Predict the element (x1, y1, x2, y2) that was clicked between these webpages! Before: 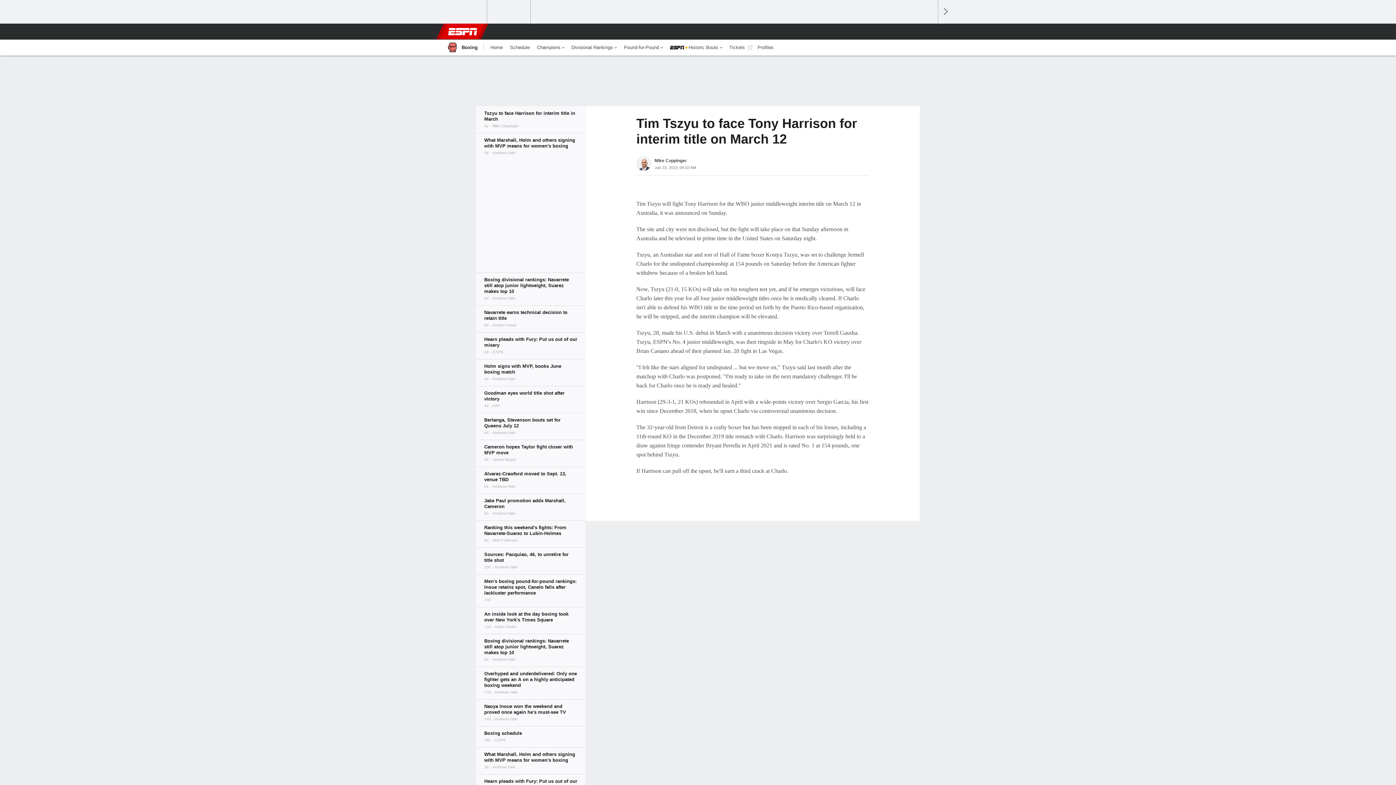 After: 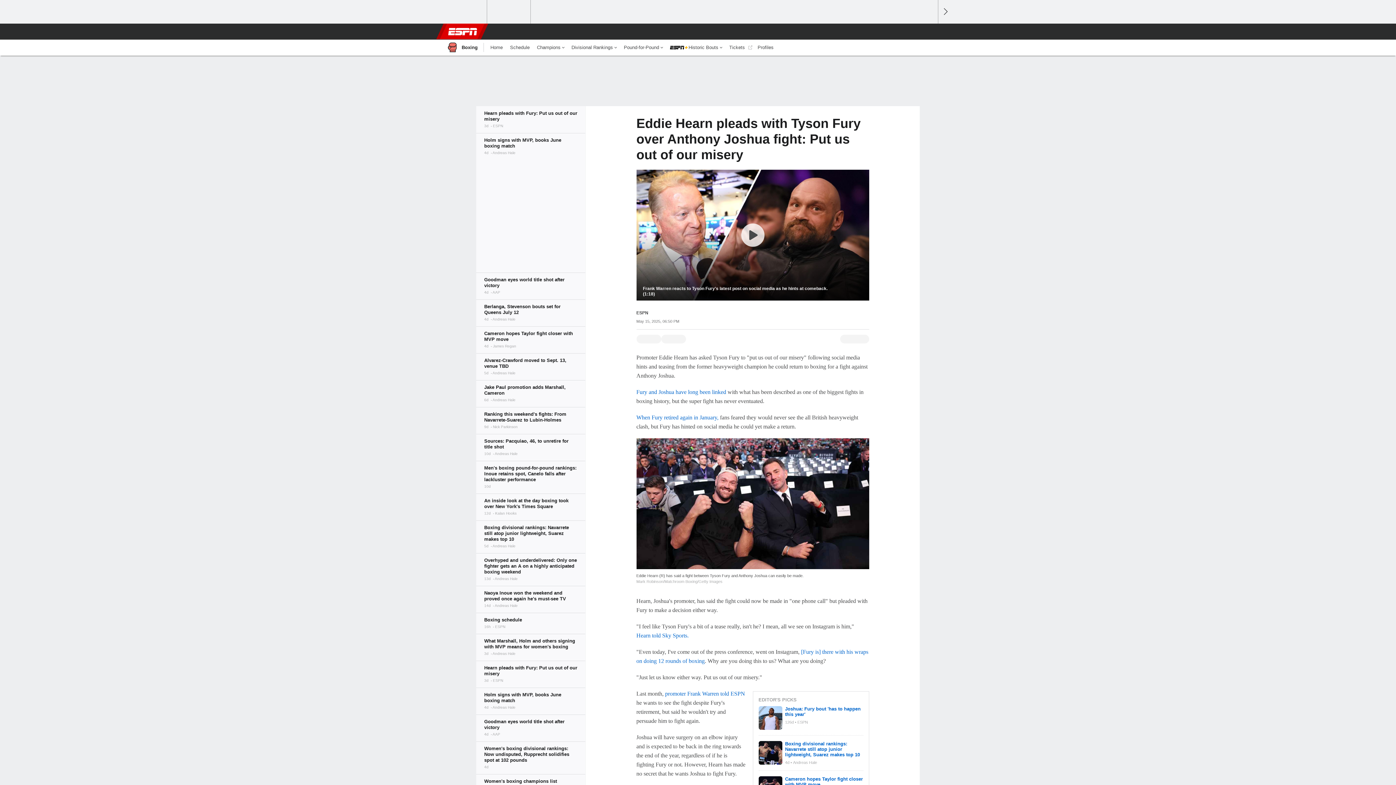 Action: bbox: (476, 332, 585, 359)